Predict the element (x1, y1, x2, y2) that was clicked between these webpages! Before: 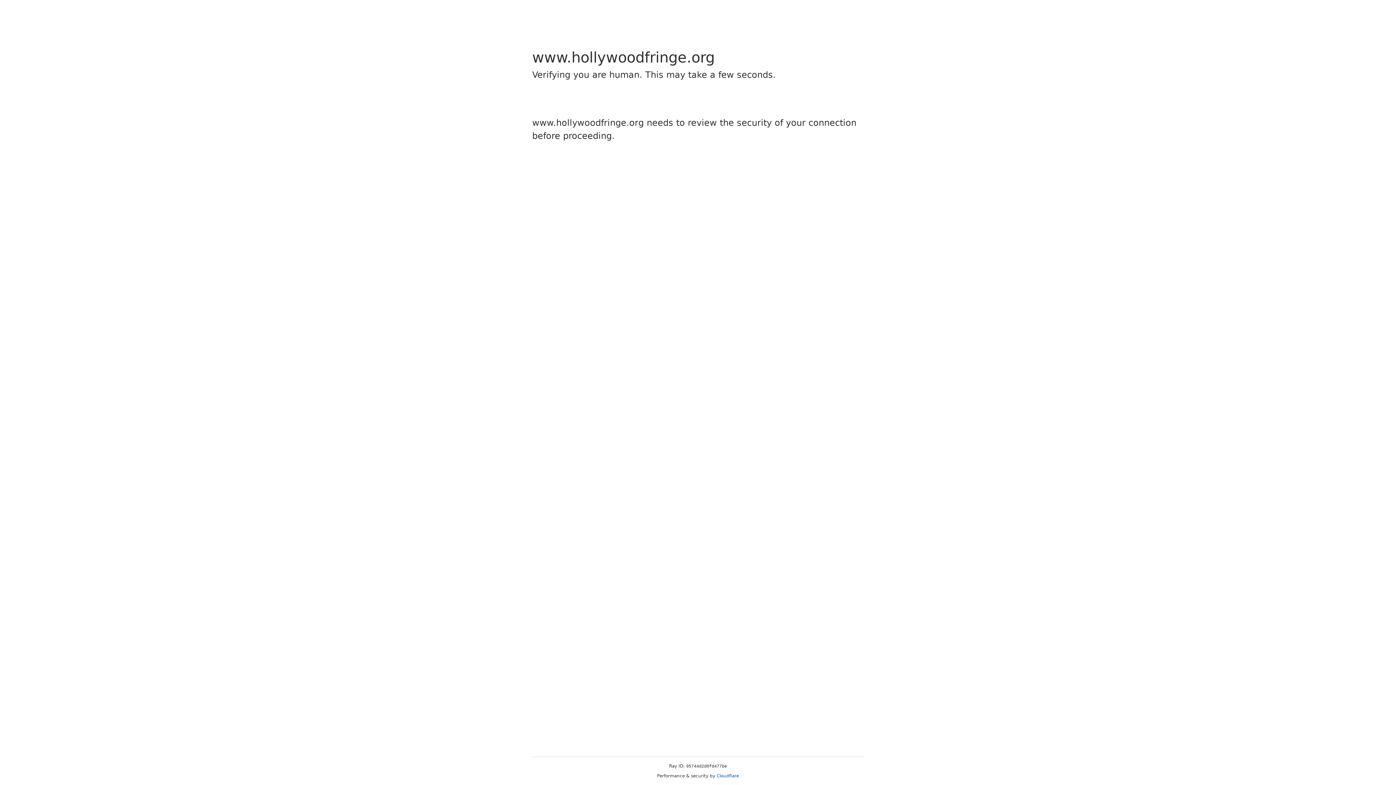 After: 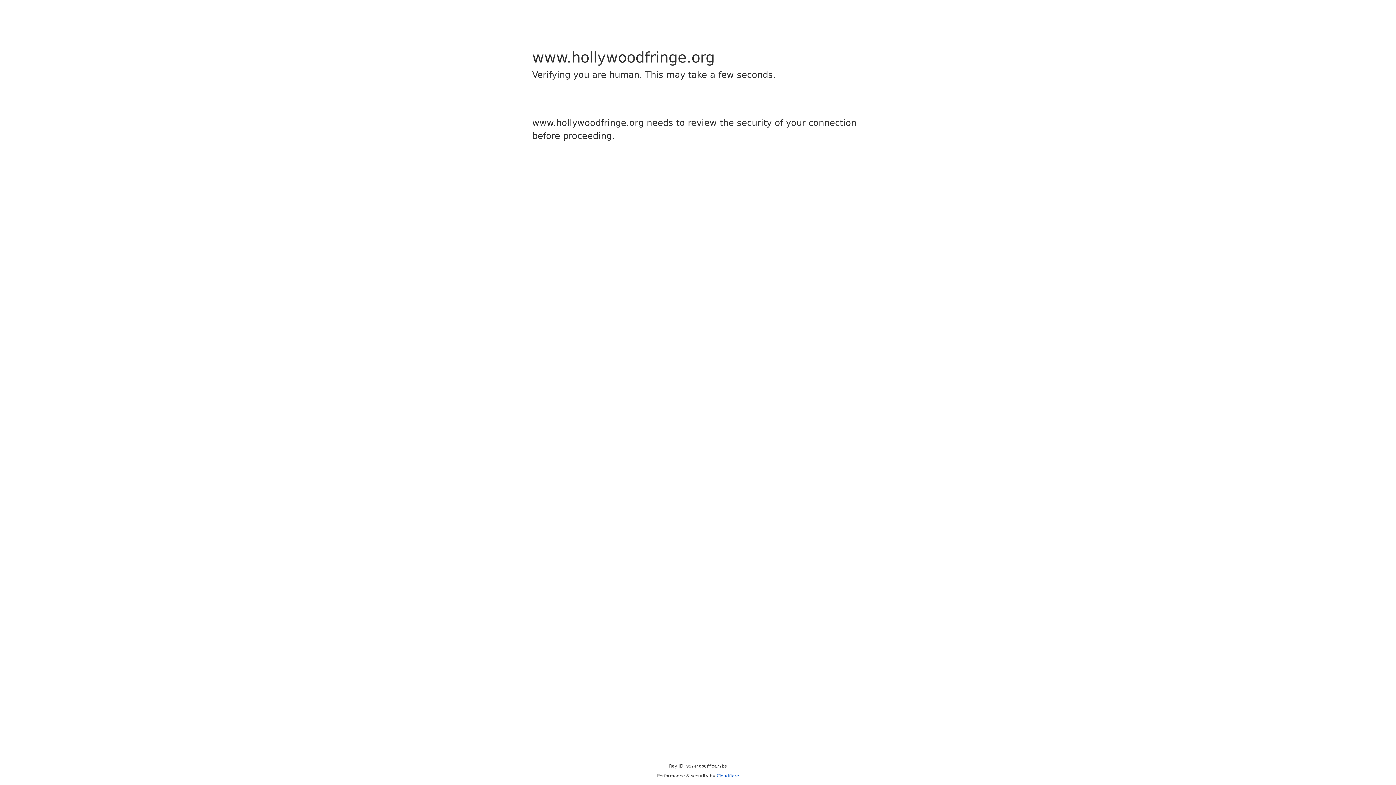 Action: bbox: (716, 773, 739, 778) label: Cloudflare